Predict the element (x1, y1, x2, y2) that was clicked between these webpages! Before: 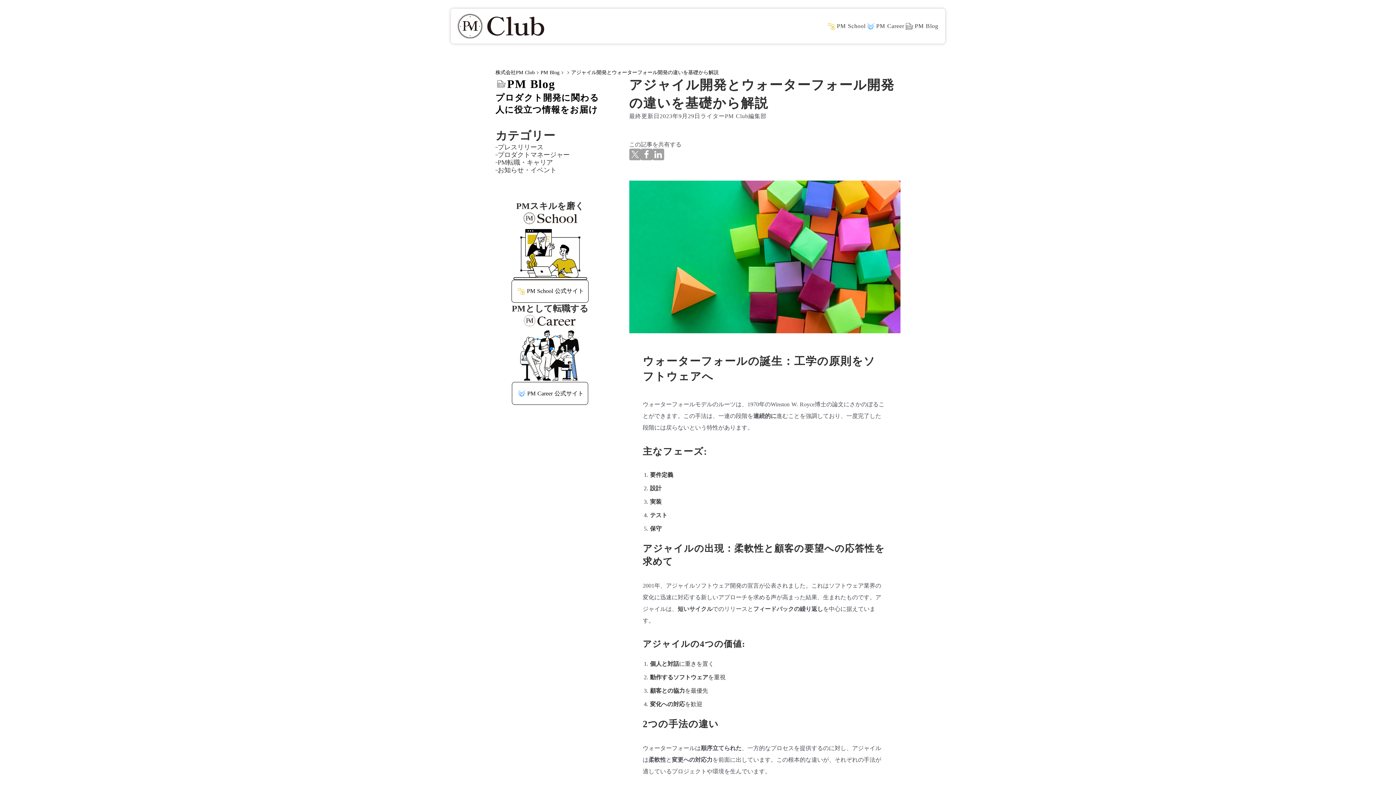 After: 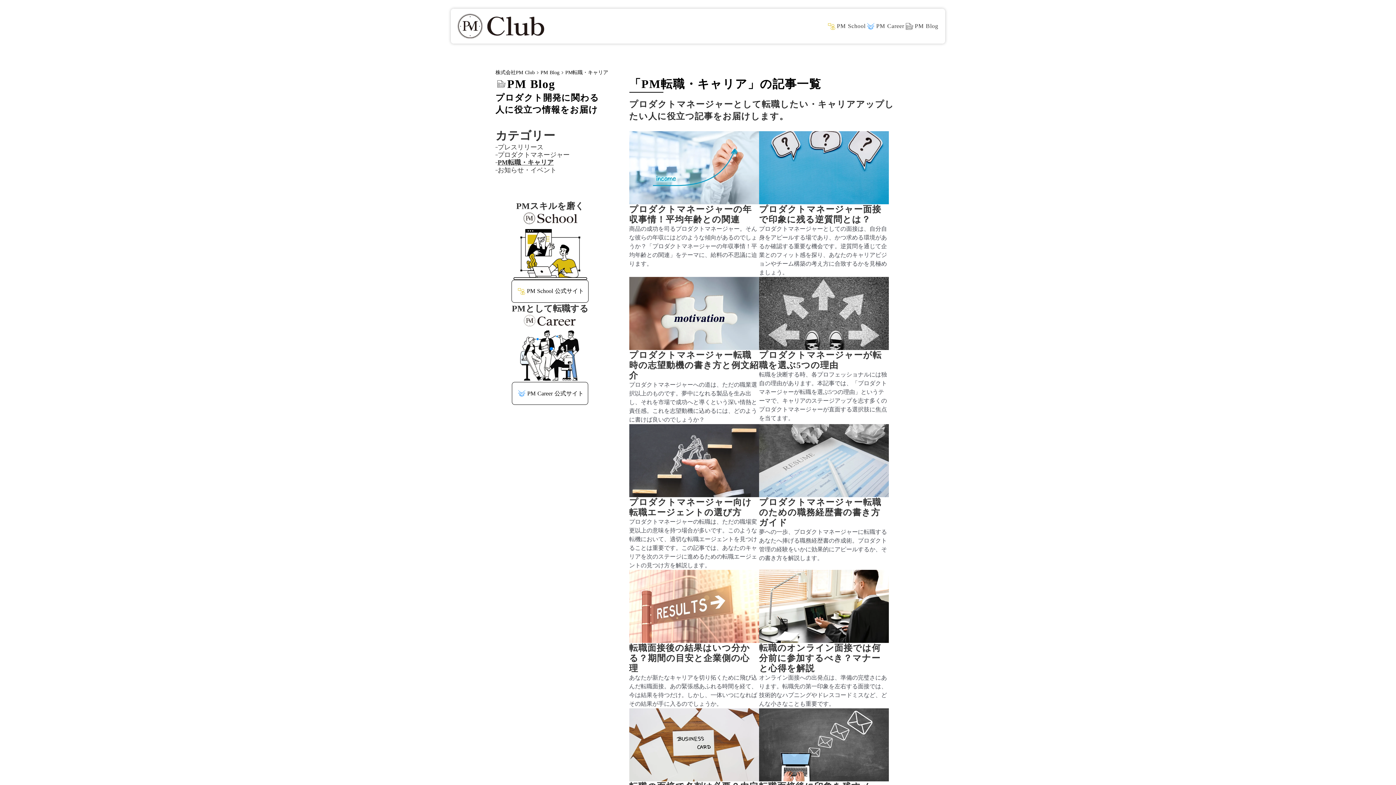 Action: label: PM転職・キャリア bbox: (497, 158, 553, 166)